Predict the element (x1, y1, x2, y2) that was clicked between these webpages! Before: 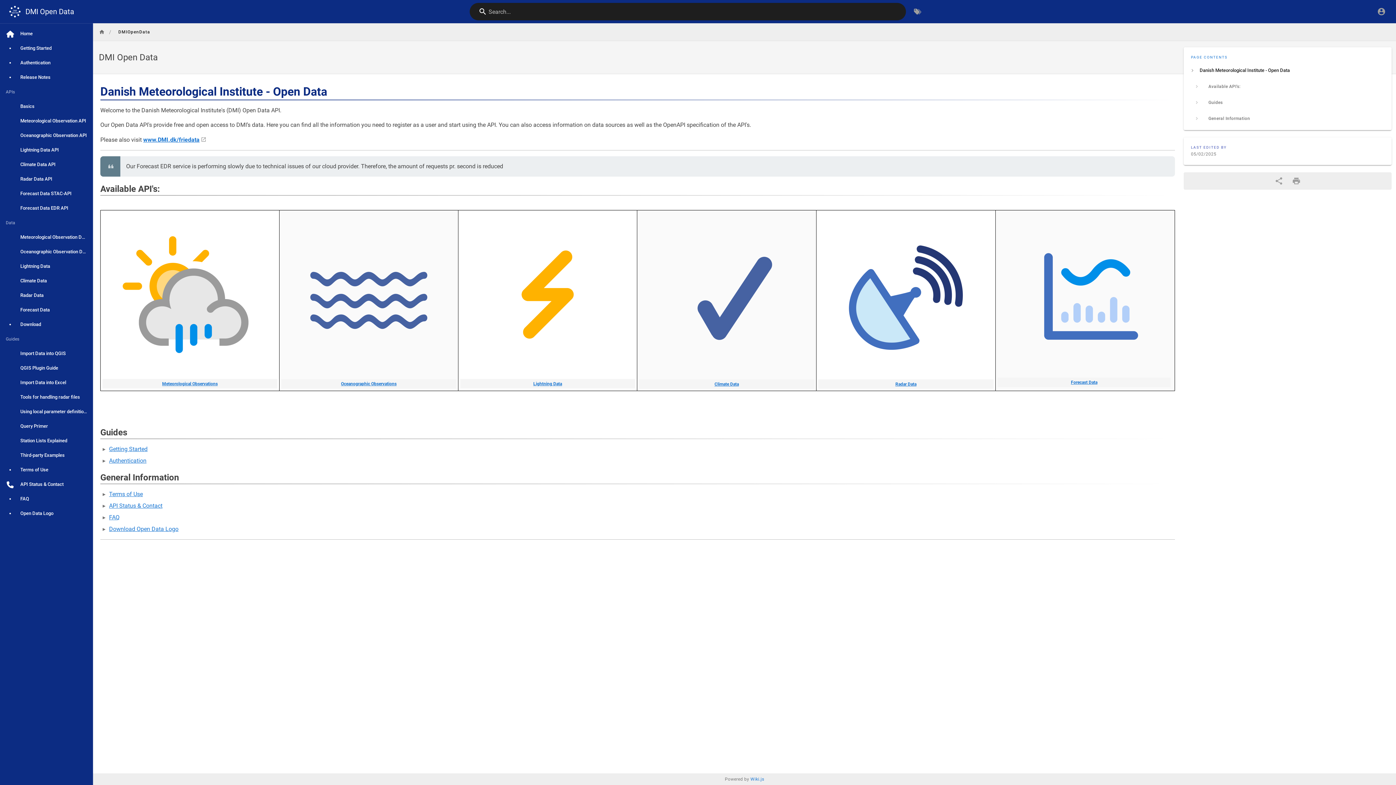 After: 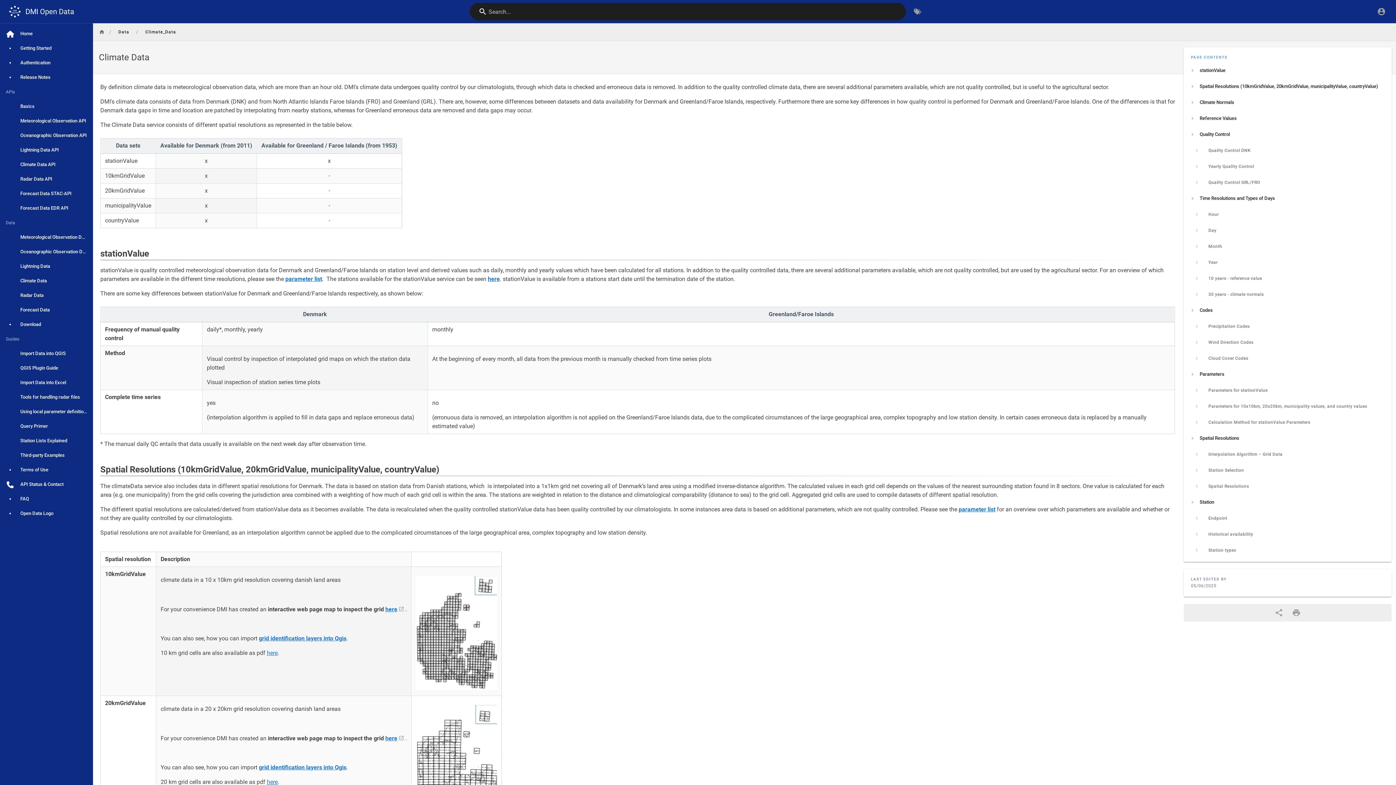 Action: label: Climate Data bbox: (714, 381, 739, 386)